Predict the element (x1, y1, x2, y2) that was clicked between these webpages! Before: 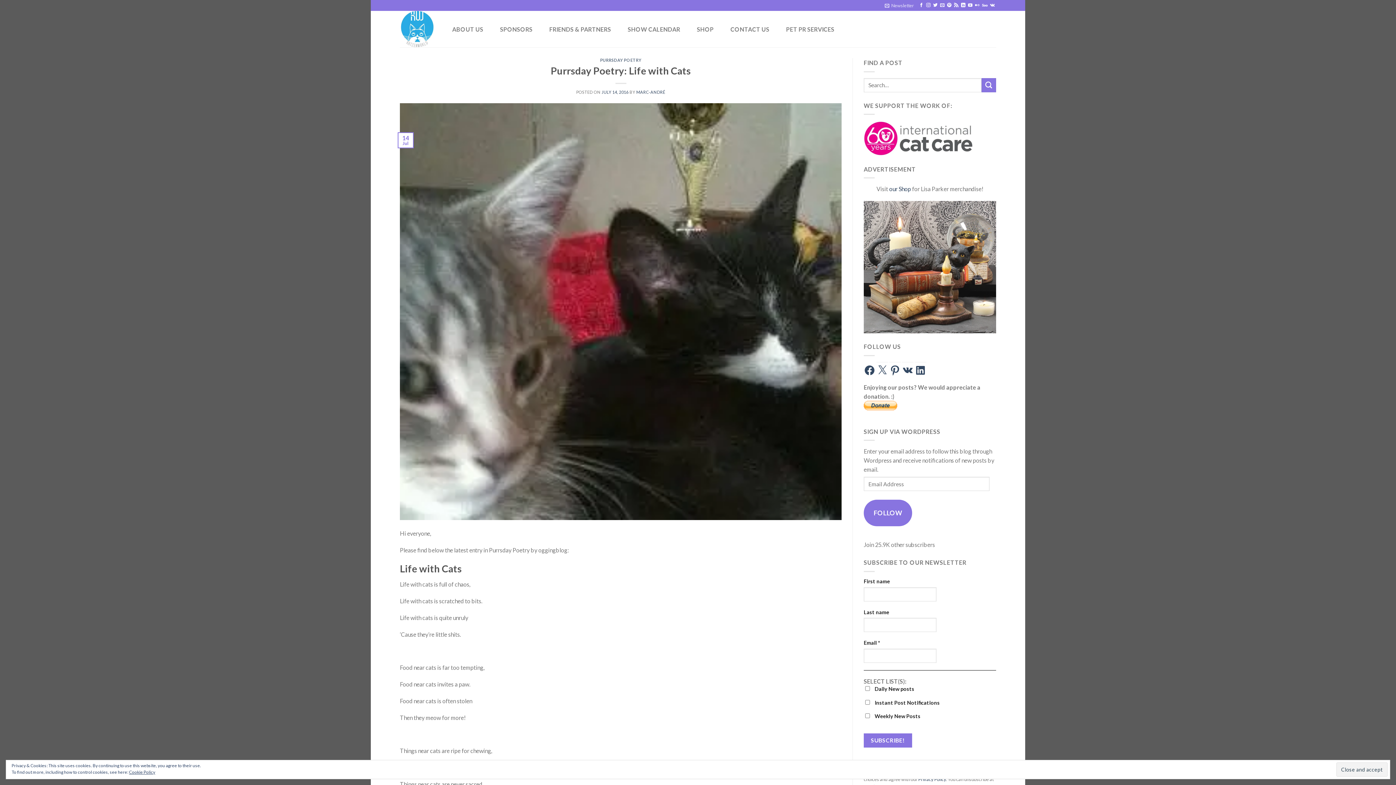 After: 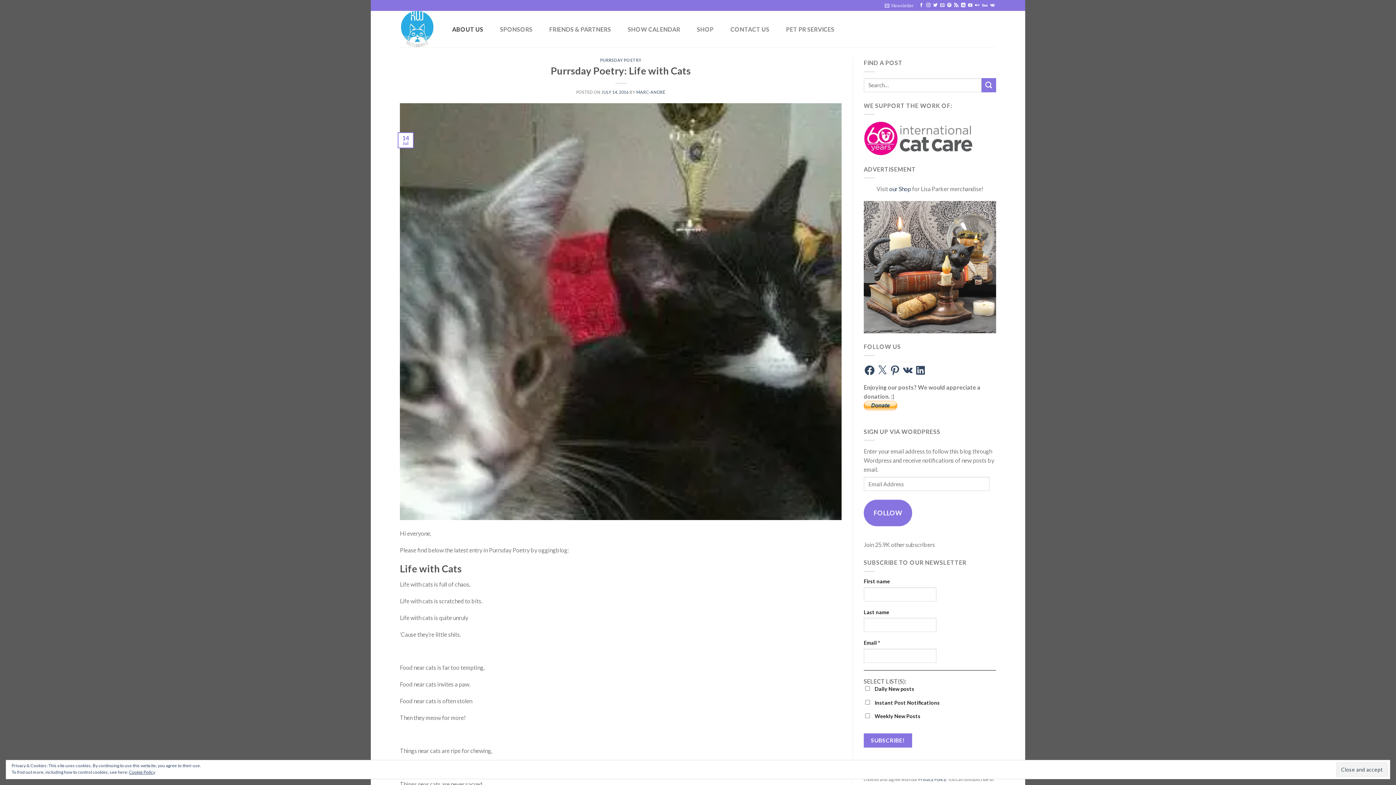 Action: label: ABOUT US bbox: (447, 25, 488, 32)